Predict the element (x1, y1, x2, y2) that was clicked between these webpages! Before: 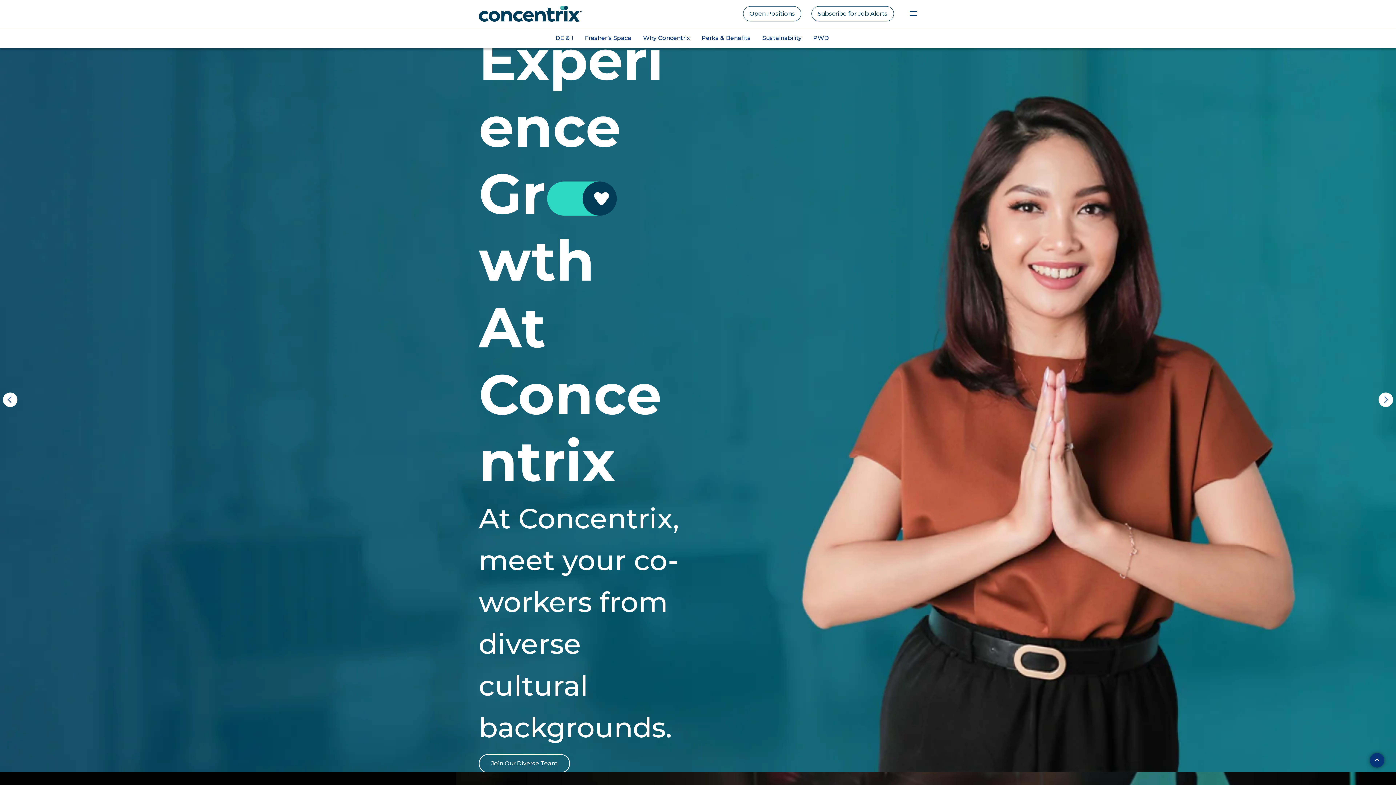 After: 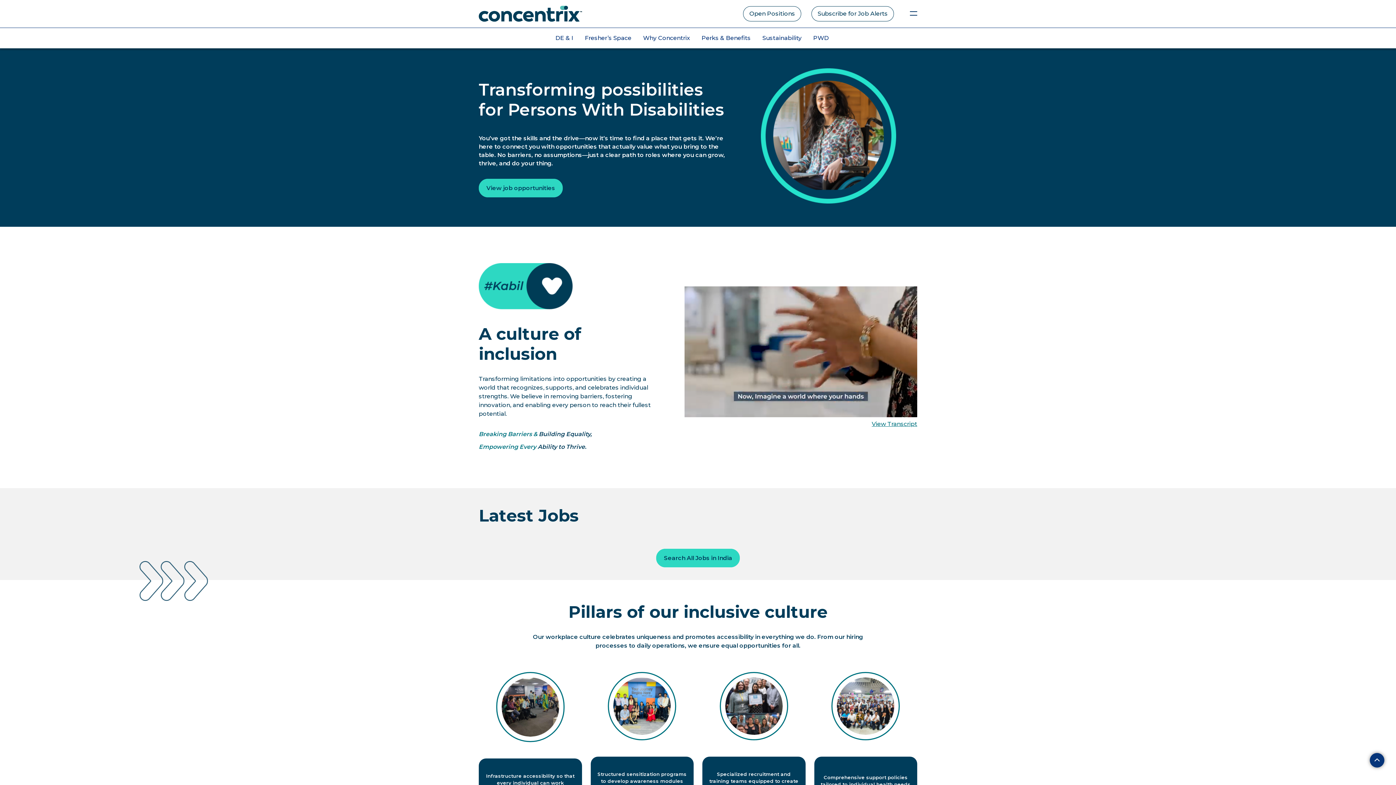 Action: label: PWD bbox: (813, 33, 829, 42)